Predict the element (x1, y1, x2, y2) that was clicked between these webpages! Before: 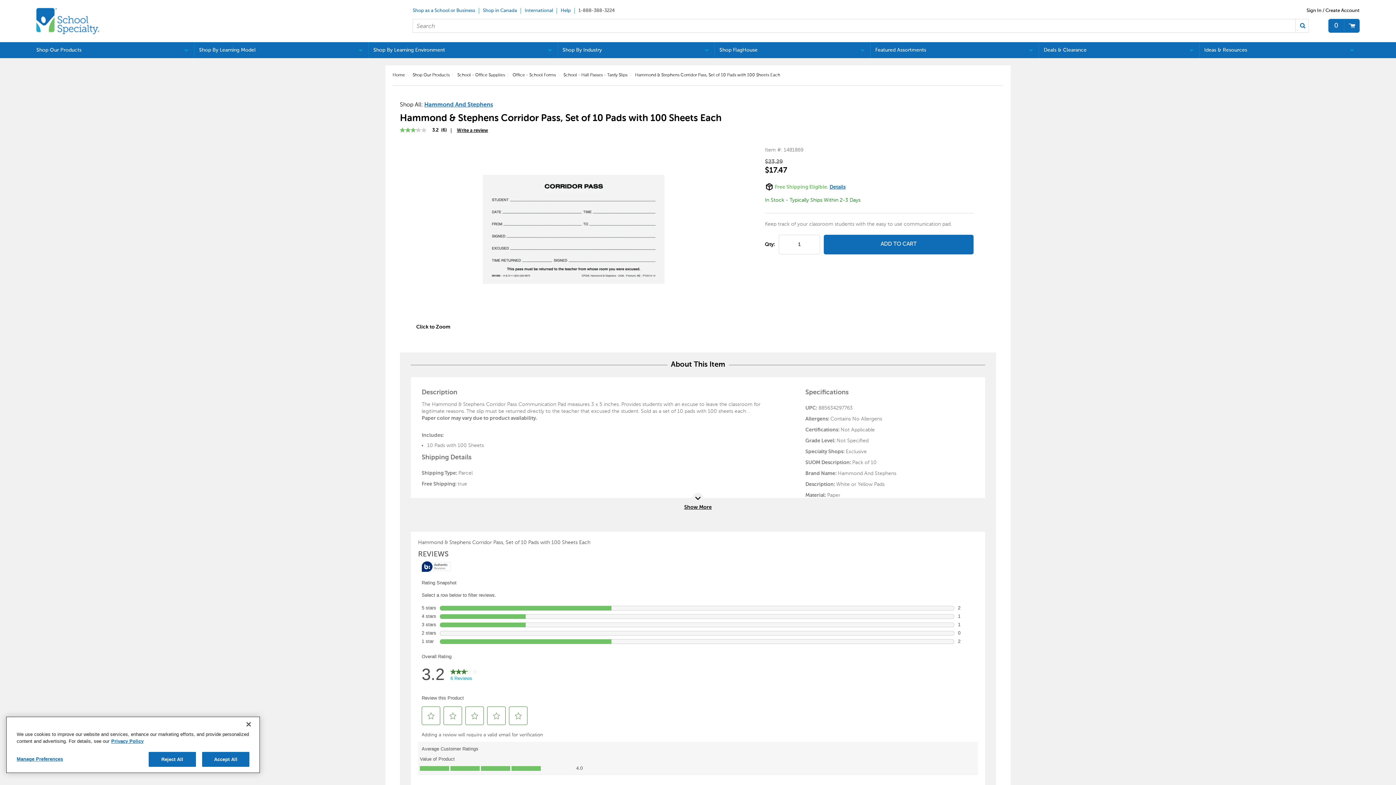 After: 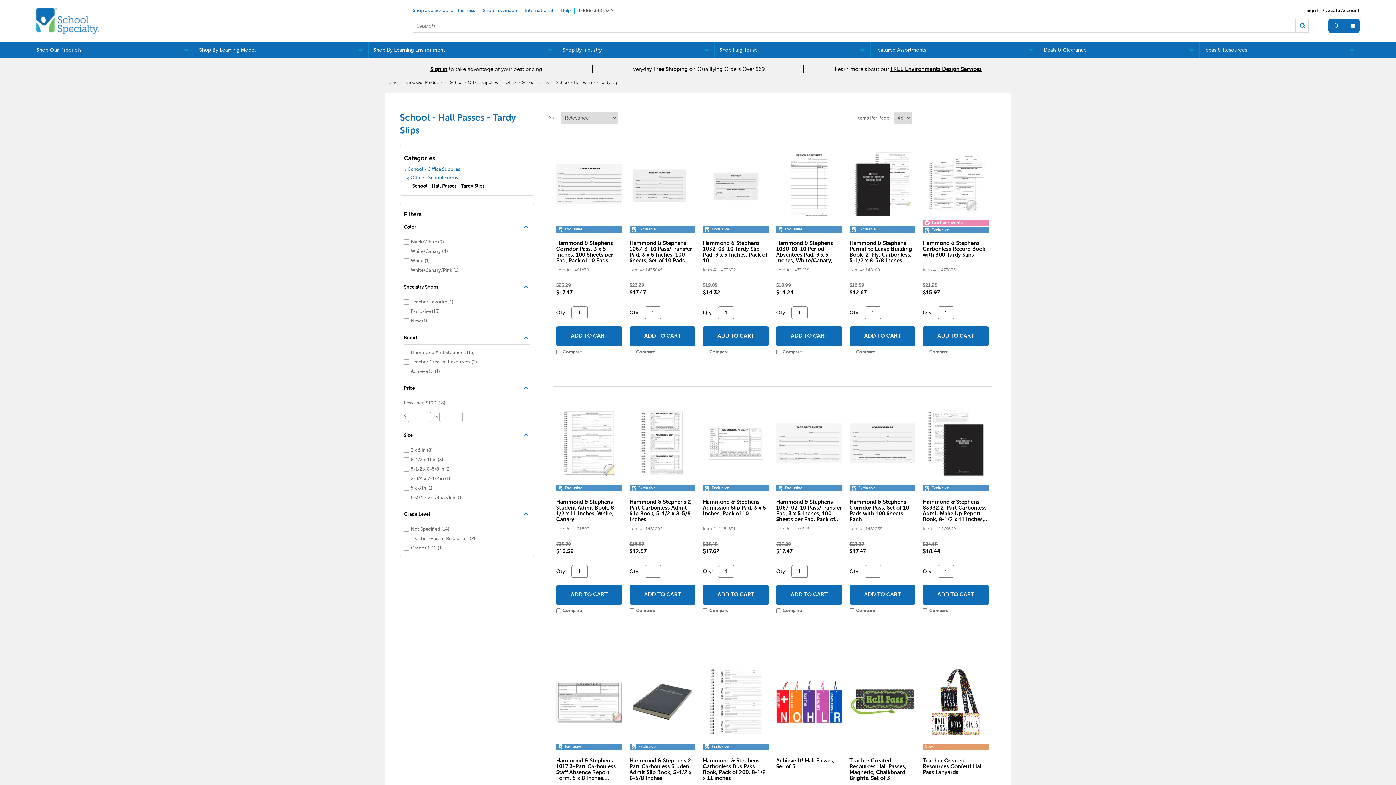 Action: bbox: (563, 72, 627, 77) label: School - Hall Passes - Tardy Slips